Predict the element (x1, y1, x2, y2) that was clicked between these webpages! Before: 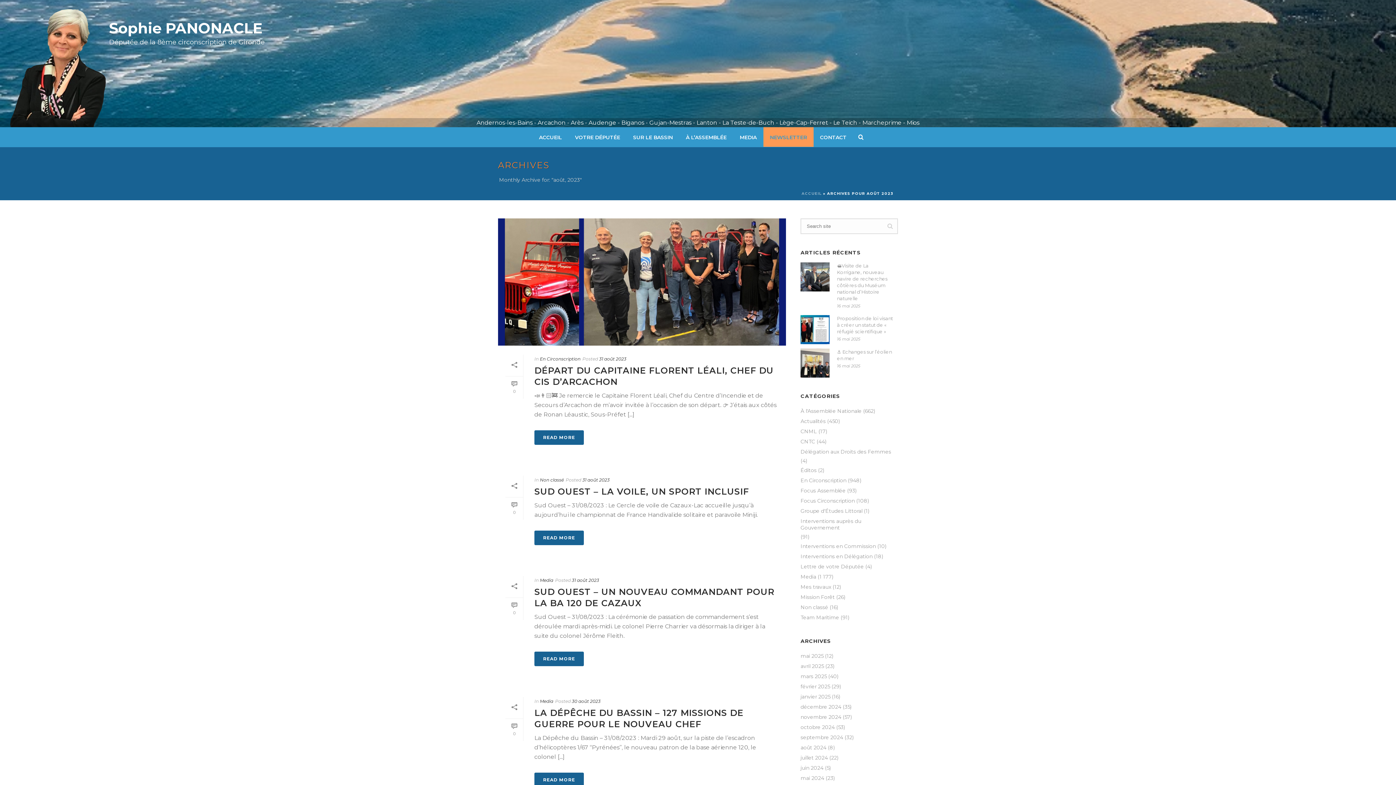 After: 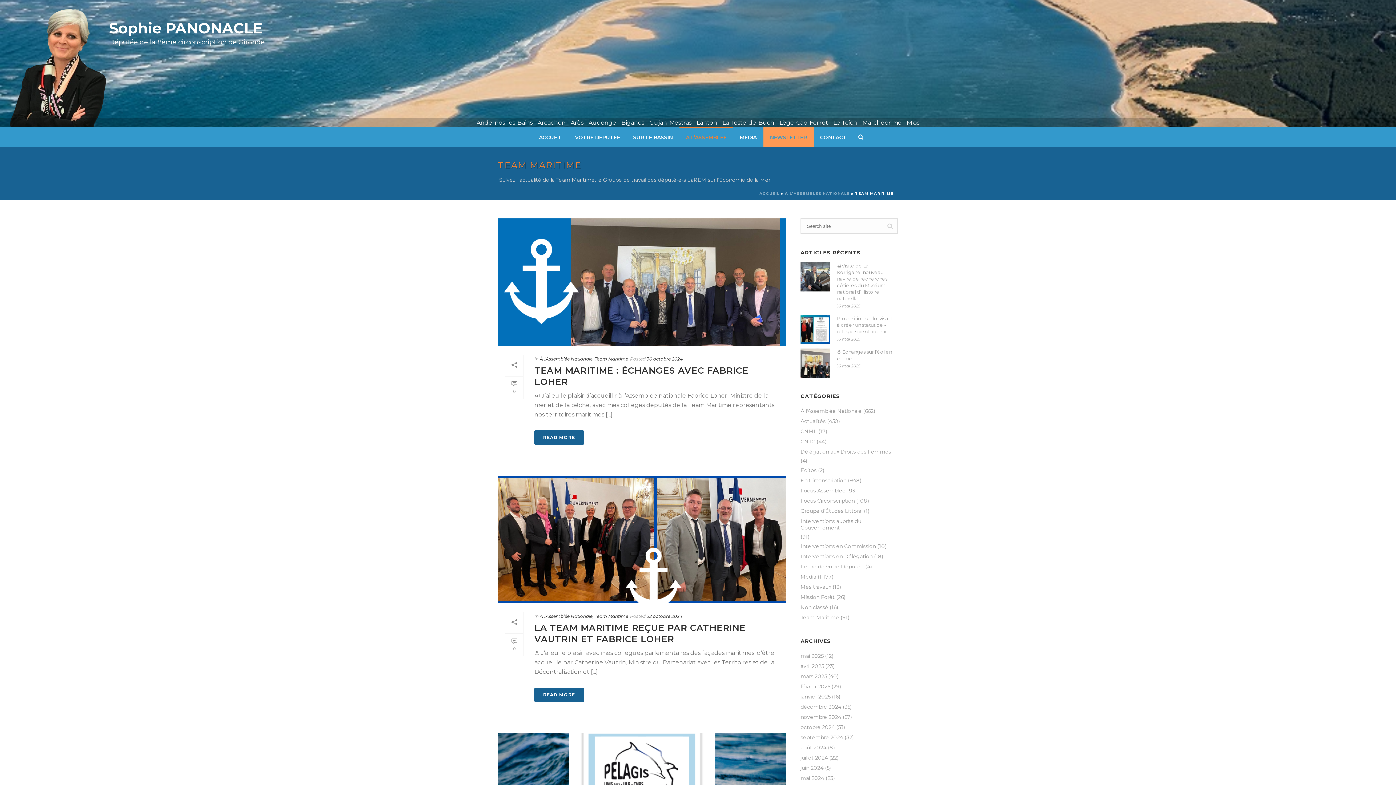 Action: label: Team Maritime bbox: (800, 614, 839, 621)